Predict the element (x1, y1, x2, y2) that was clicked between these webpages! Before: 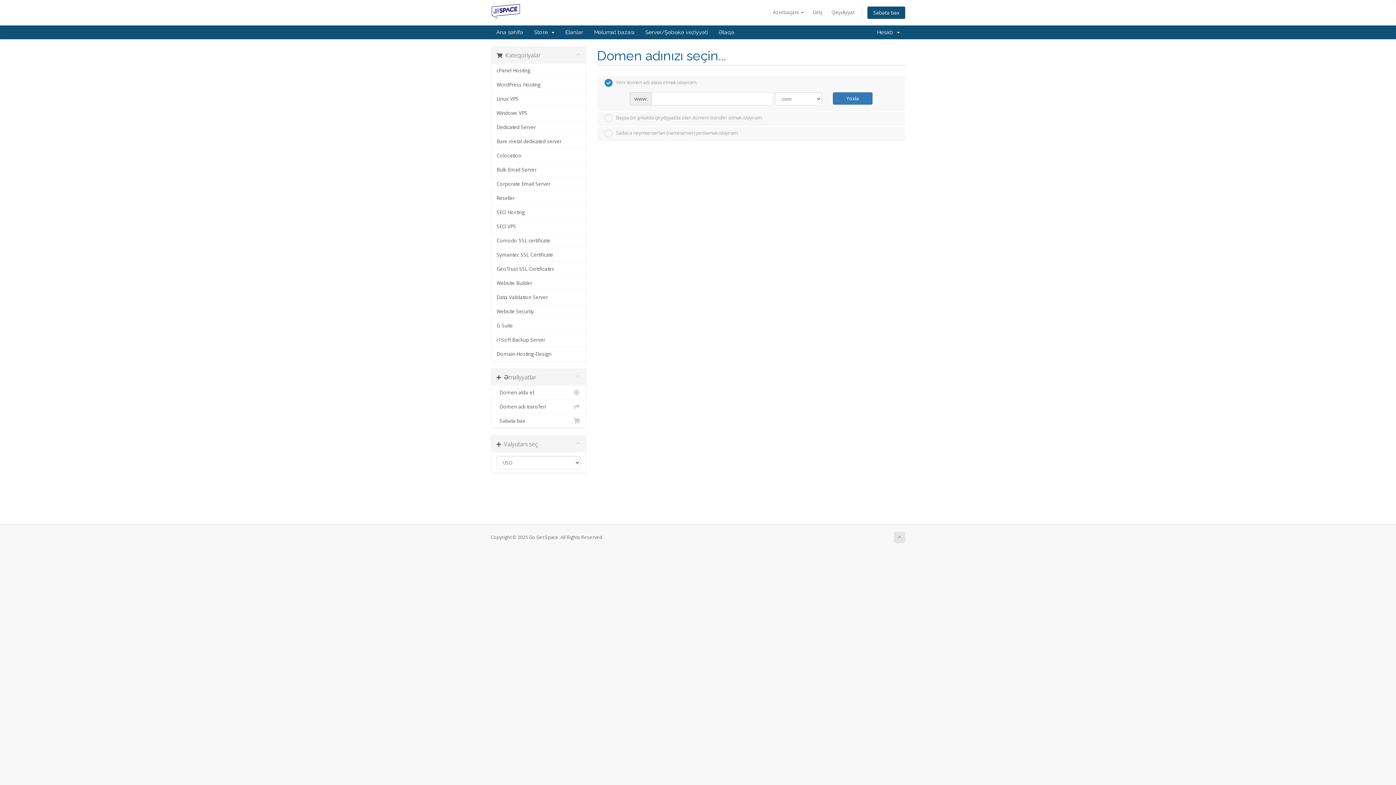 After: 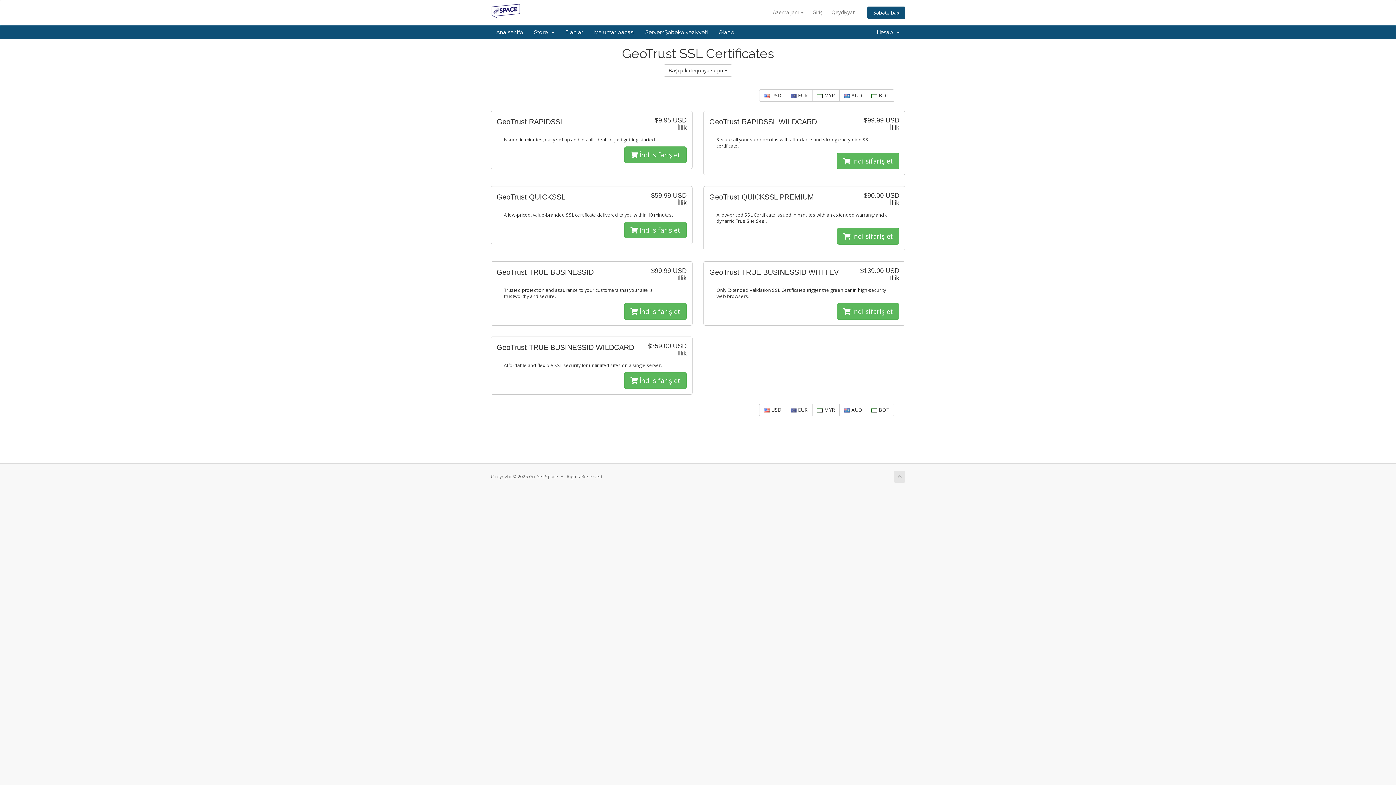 Action: label: GeoTrust SSL Certificates bbox: (491, 261, 586, 276)